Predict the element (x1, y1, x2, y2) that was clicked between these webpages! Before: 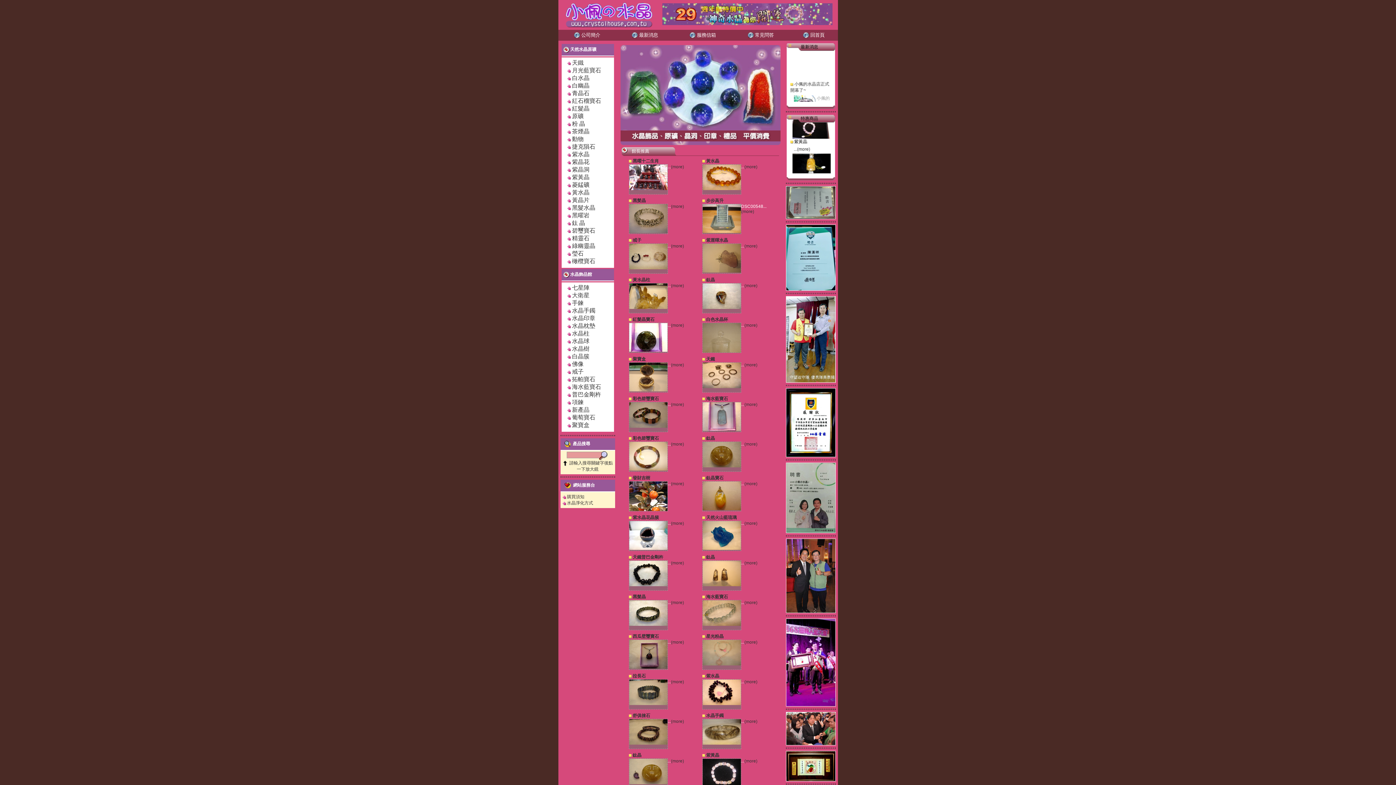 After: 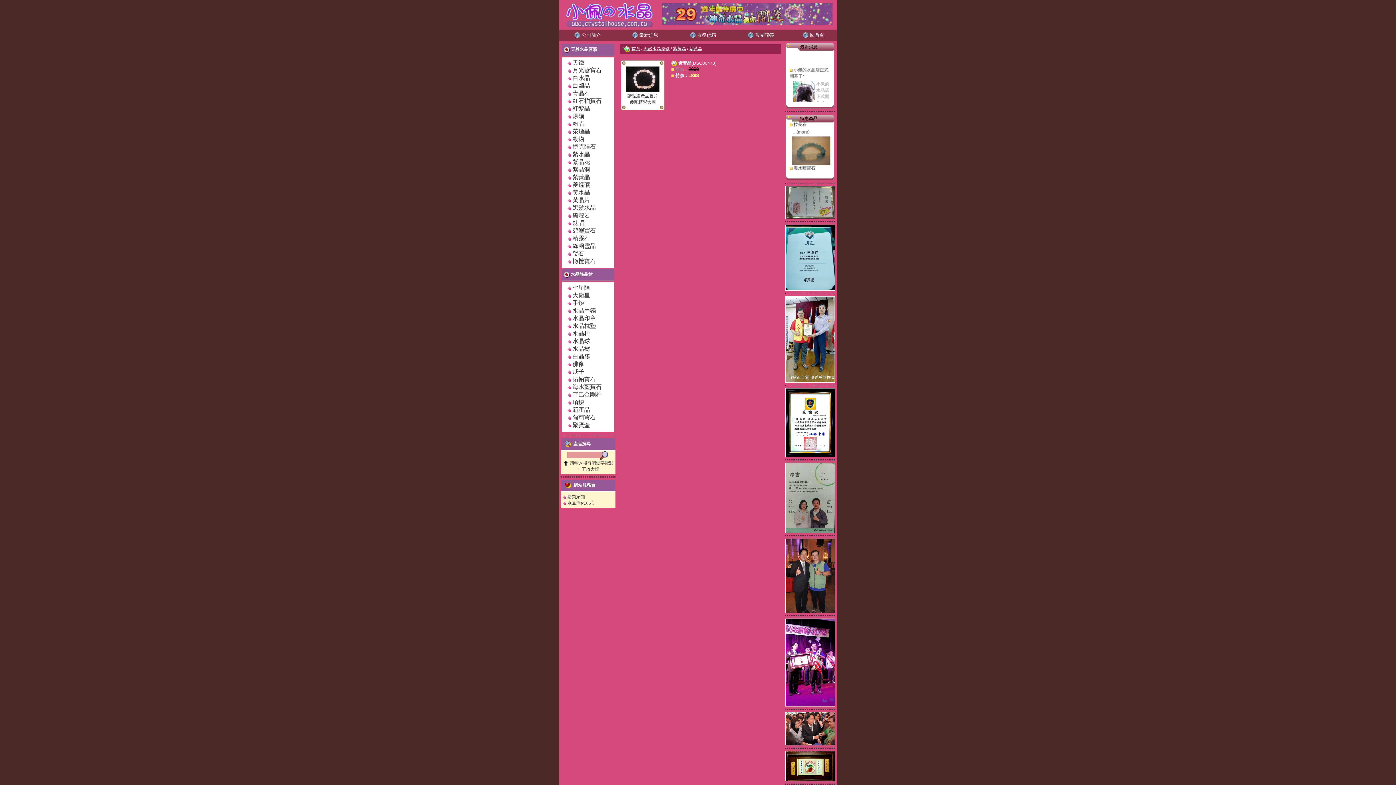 Action: bbox: (744, 758, 757, 764) label: (more)